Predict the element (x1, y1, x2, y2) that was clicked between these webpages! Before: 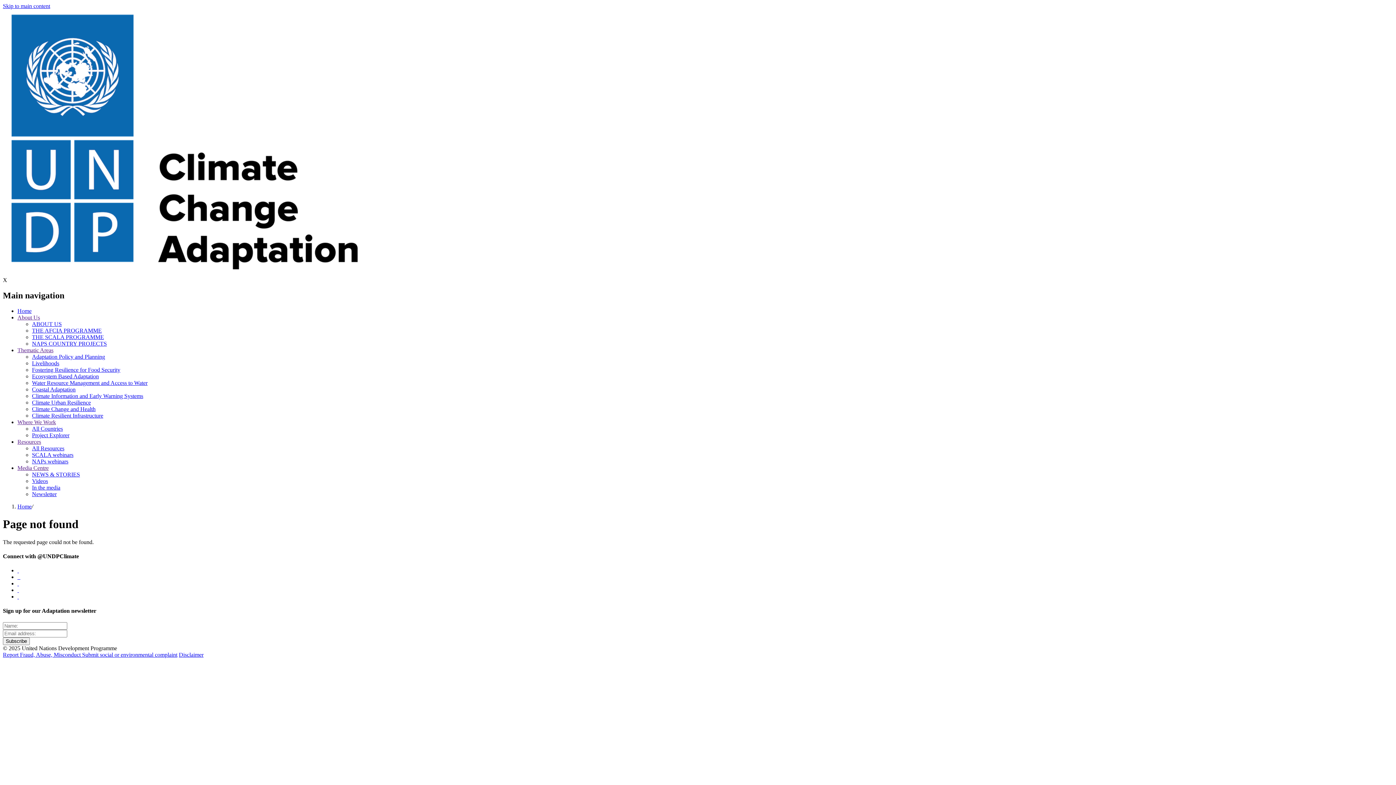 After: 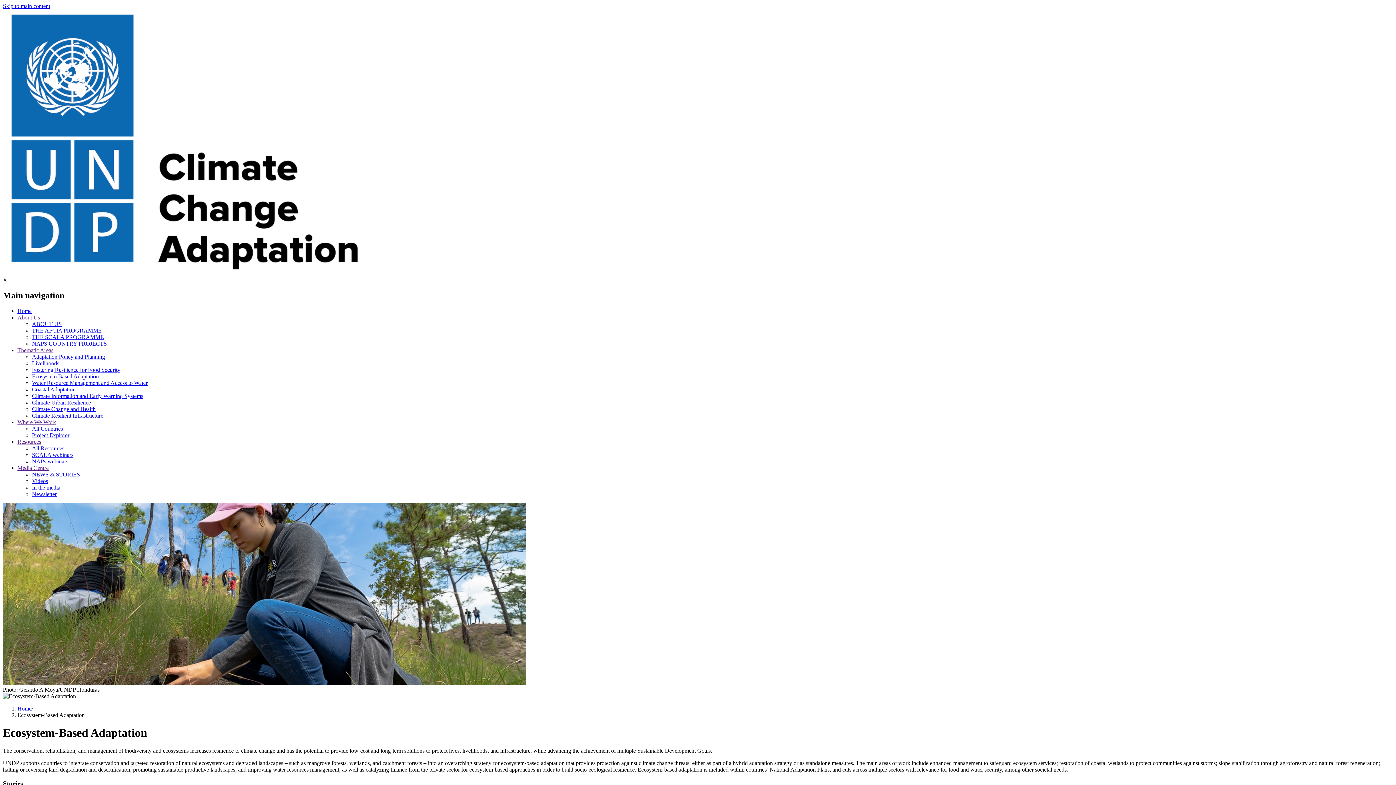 Action: bbox: (32, 373, 98, 379) label: Ecosystem Based Adaptation